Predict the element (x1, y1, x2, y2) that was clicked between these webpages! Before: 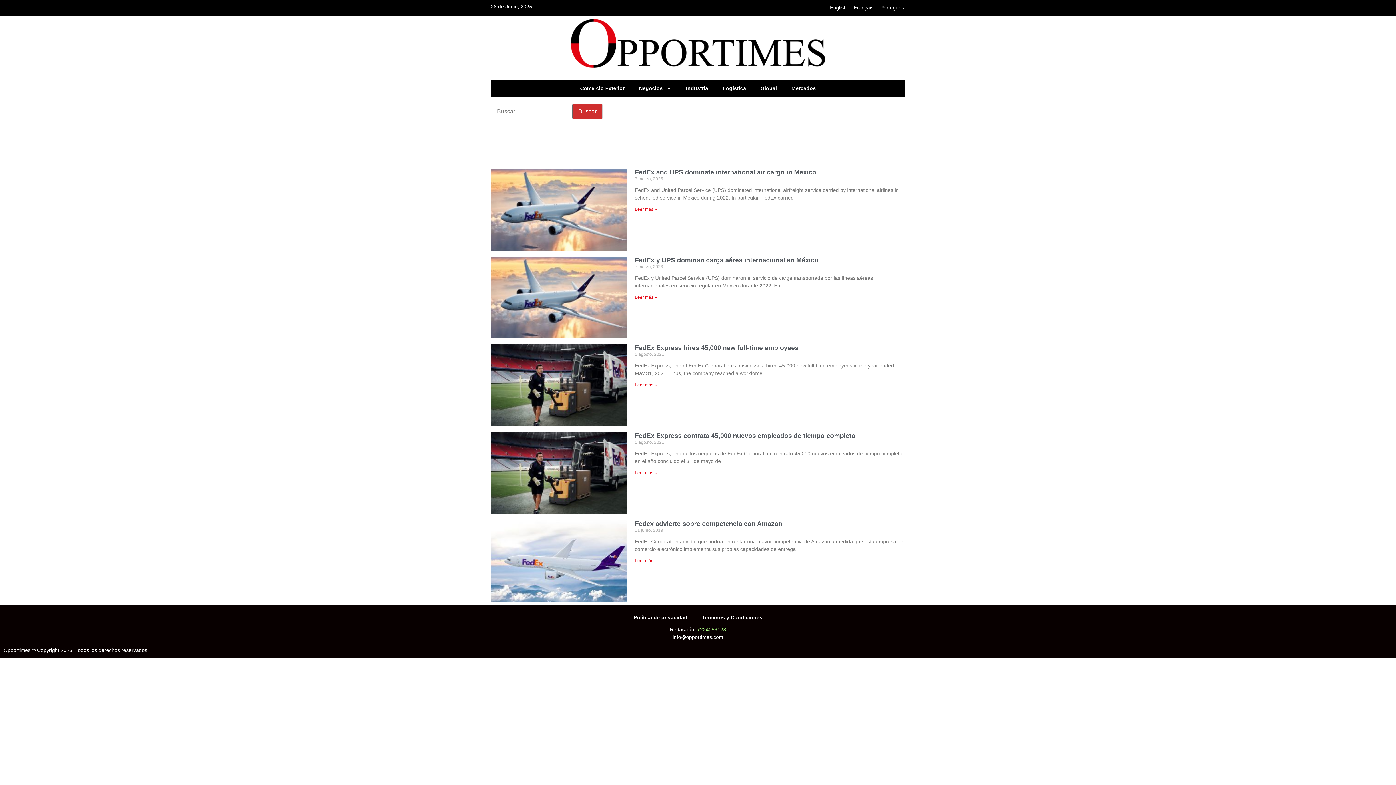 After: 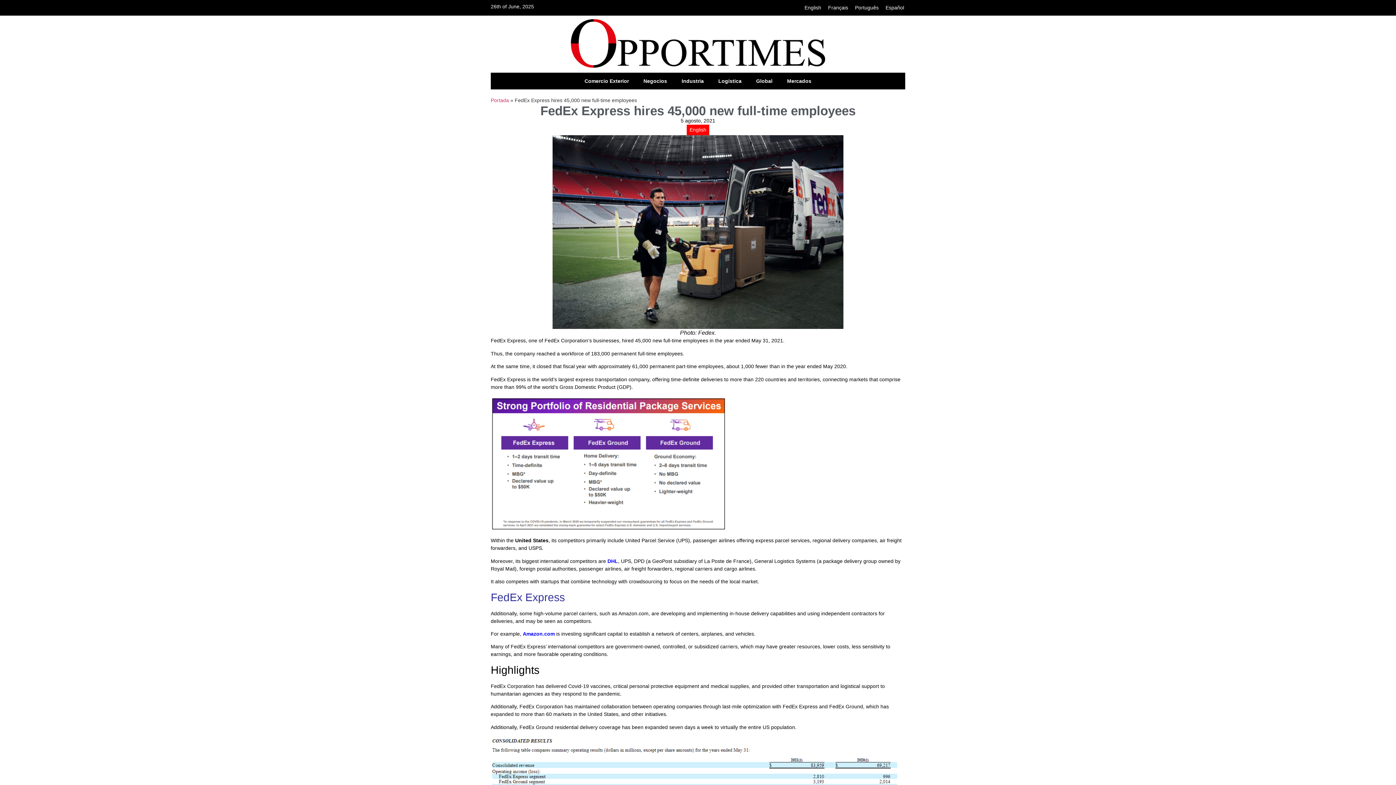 Action: bbox: (490, 344, 627, 426)